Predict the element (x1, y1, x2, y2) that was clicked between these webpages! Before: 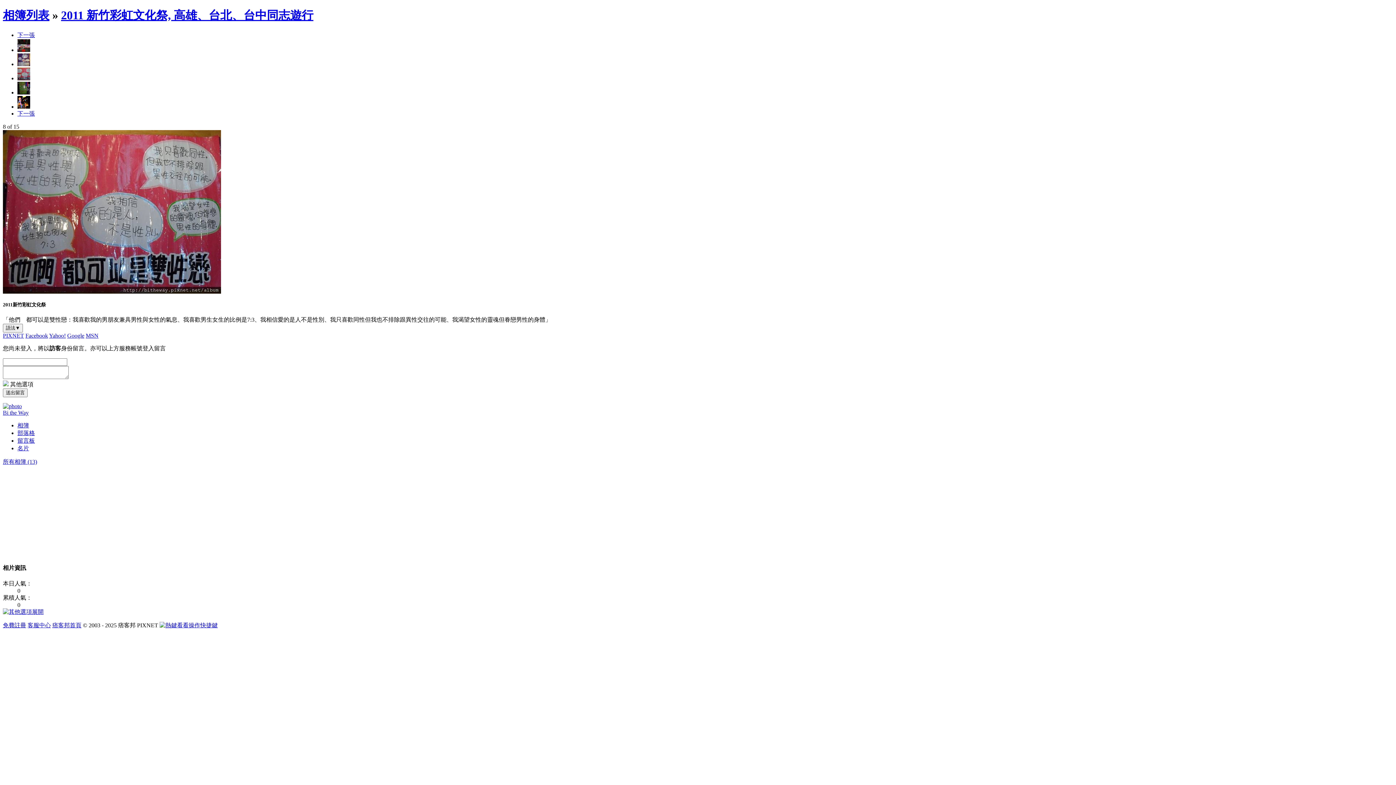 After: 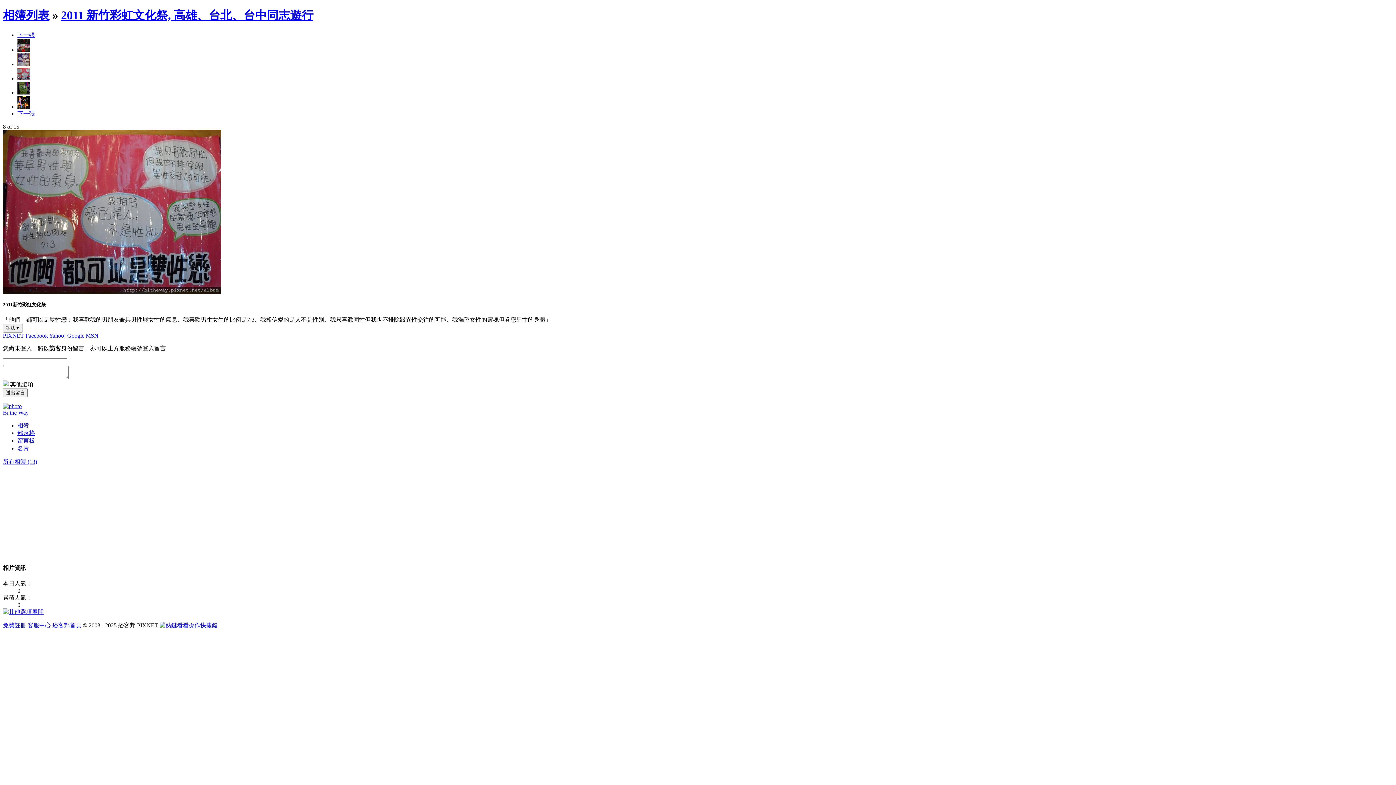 Action: bbox: (17, 31, 34, 38) label: 下一張